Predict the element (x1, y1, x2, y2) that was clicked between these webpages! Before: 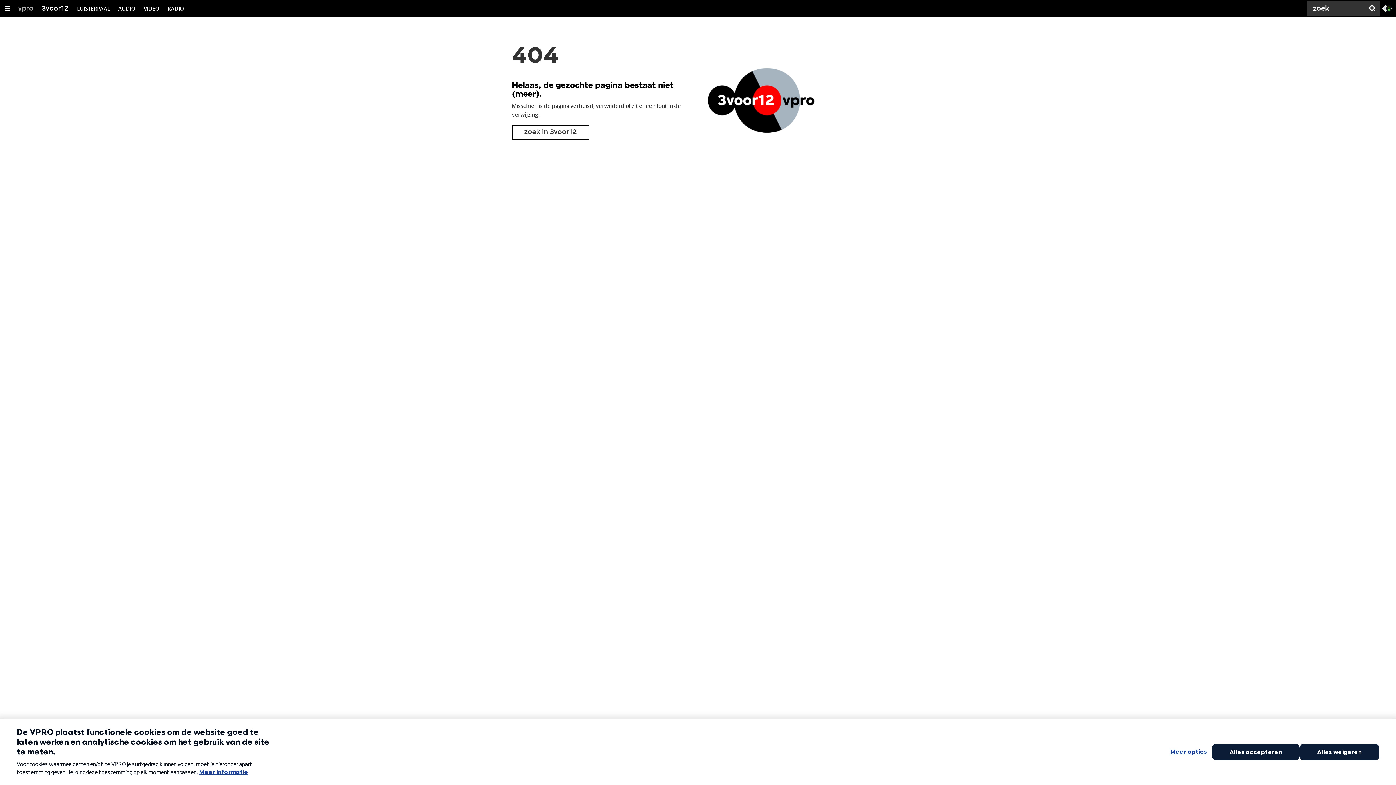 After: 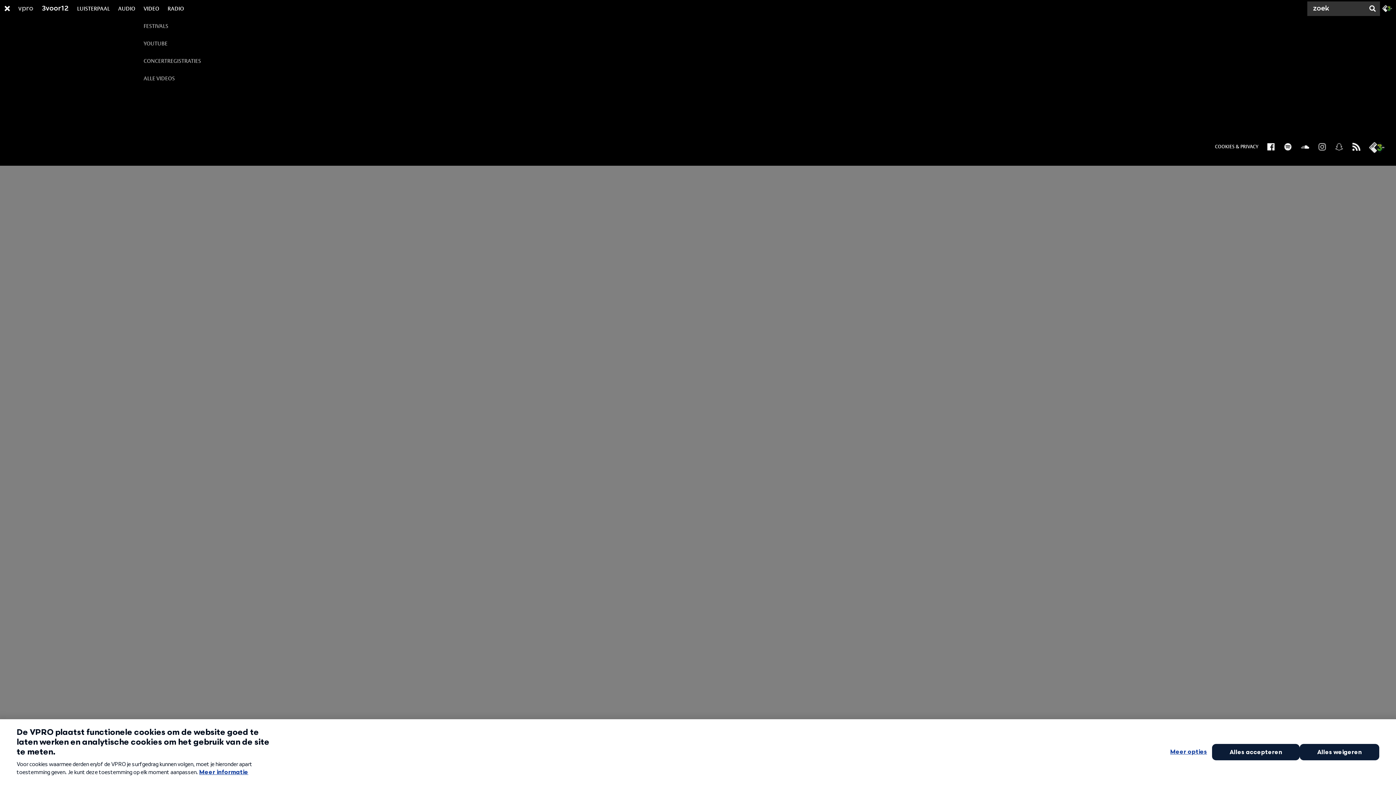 Action: label: VIDEO bbox: (143, 0, 159, 17)